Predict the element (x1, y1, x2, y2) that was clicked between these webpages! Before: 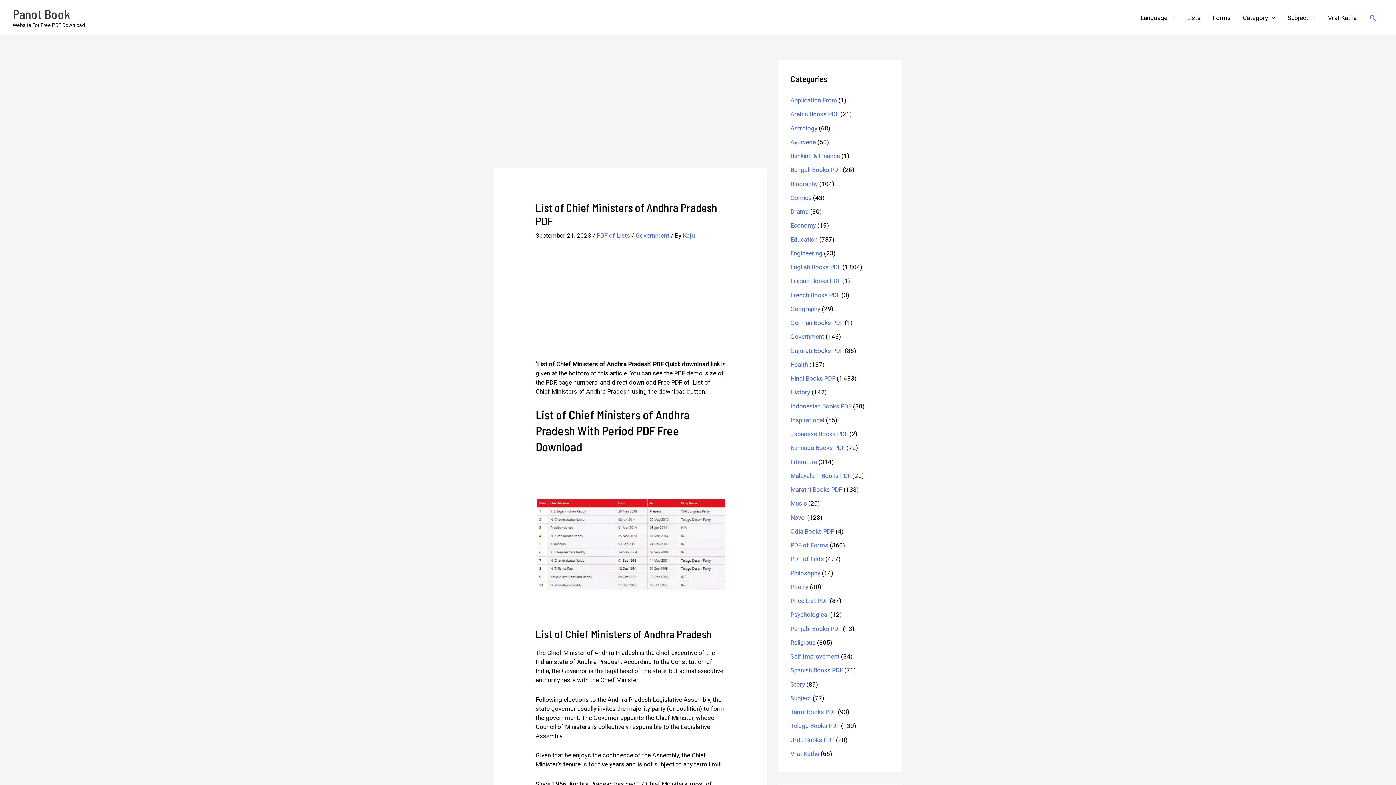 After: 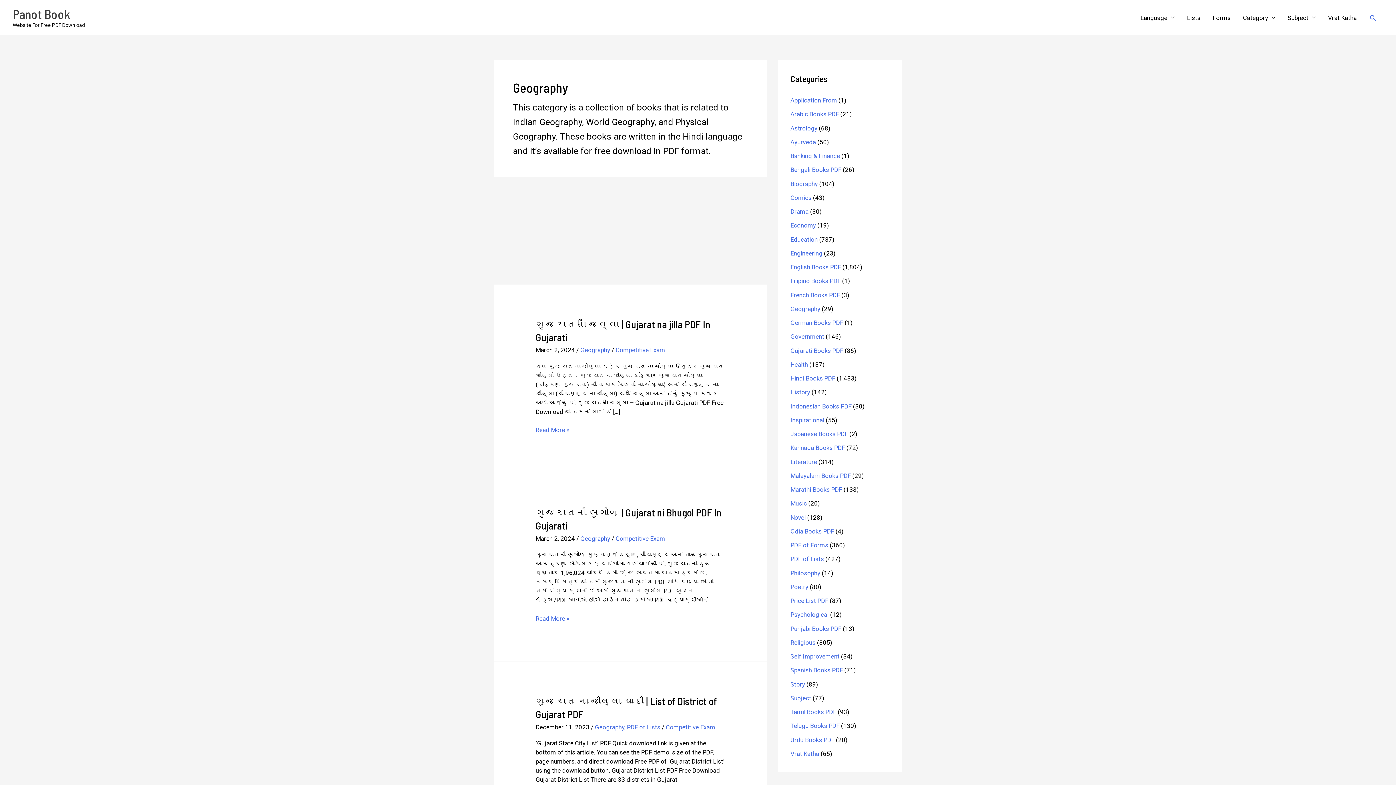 Action: bbox: (790, 305, 820, 312) label: Geography